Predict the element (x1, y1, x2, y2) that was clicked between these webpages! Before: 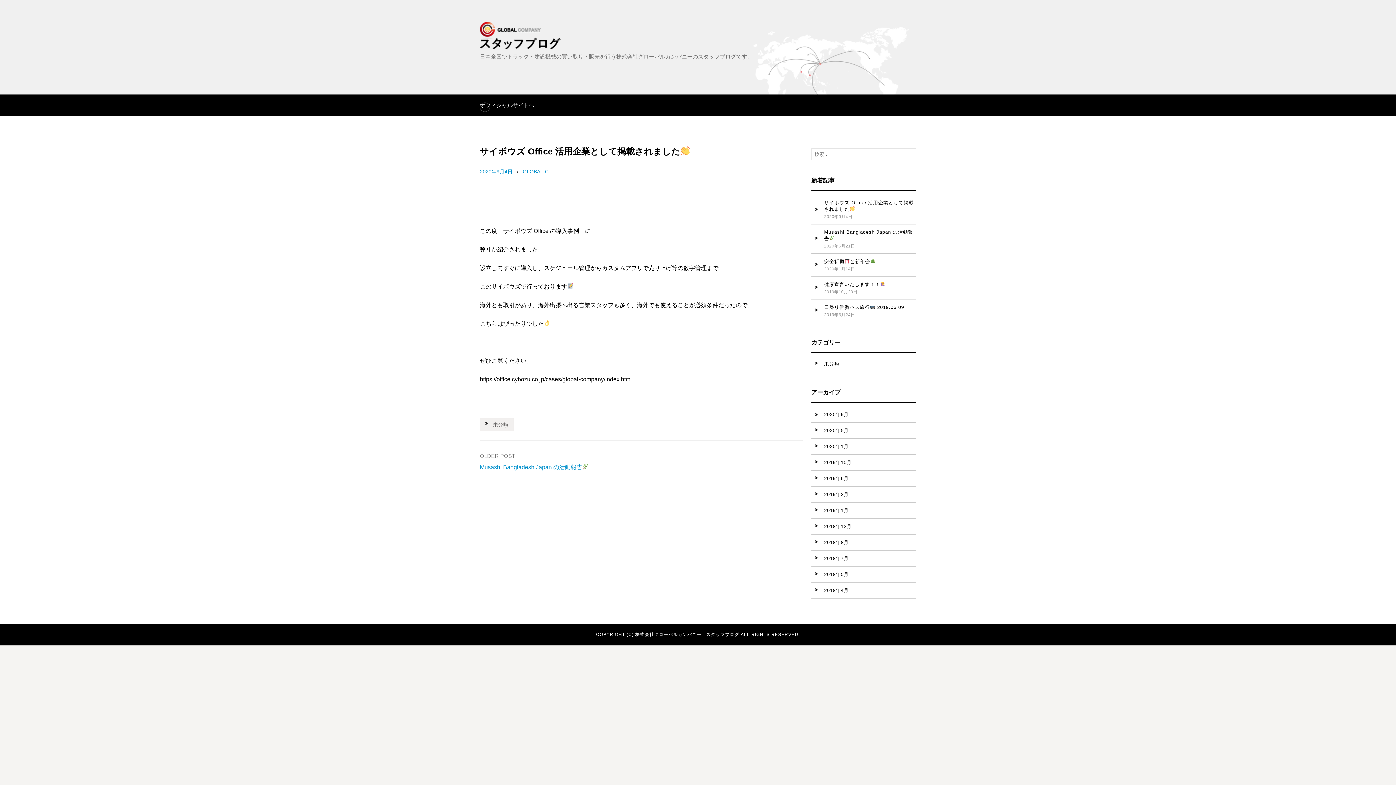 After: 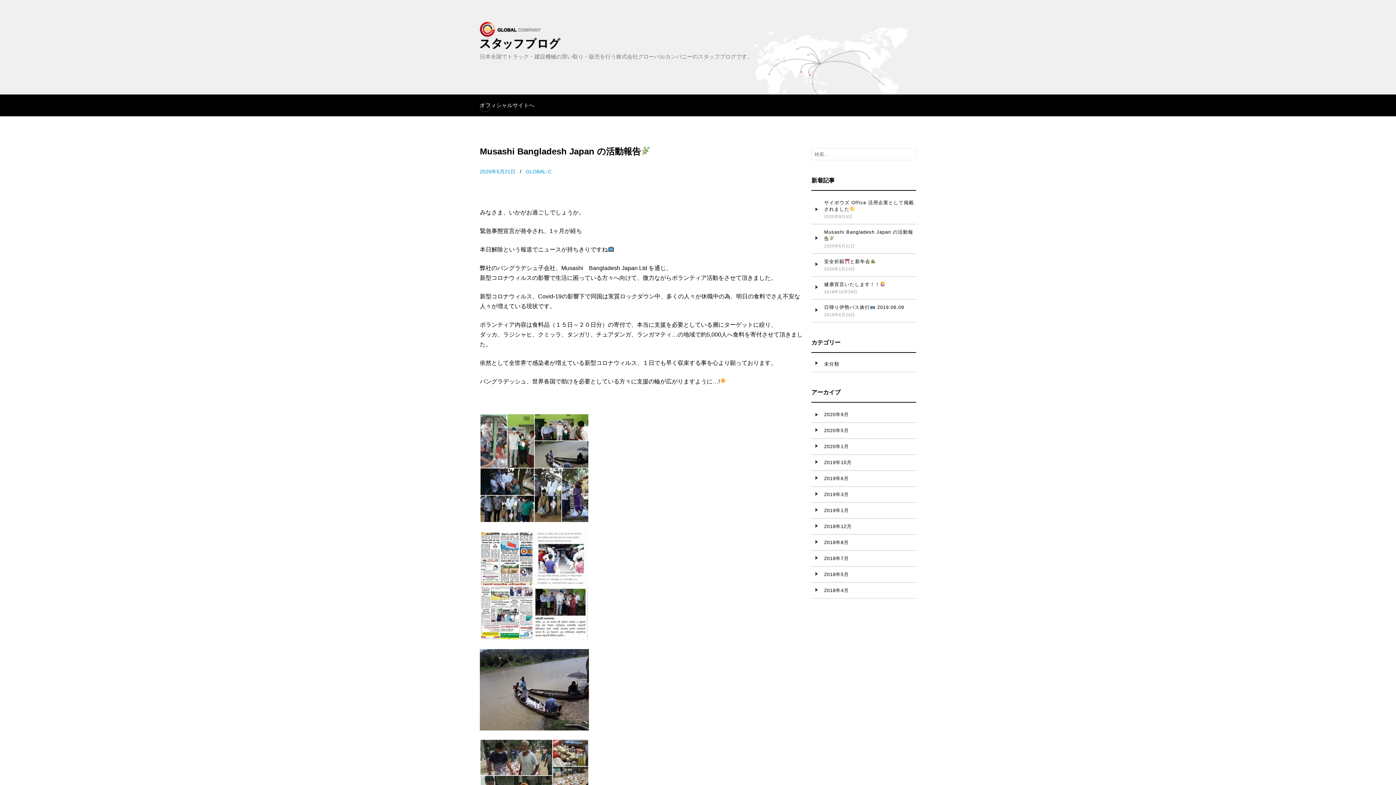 Action: bbox: (480, 464, 589, 470) label: Musashi Bangladesh Japan の活動報告